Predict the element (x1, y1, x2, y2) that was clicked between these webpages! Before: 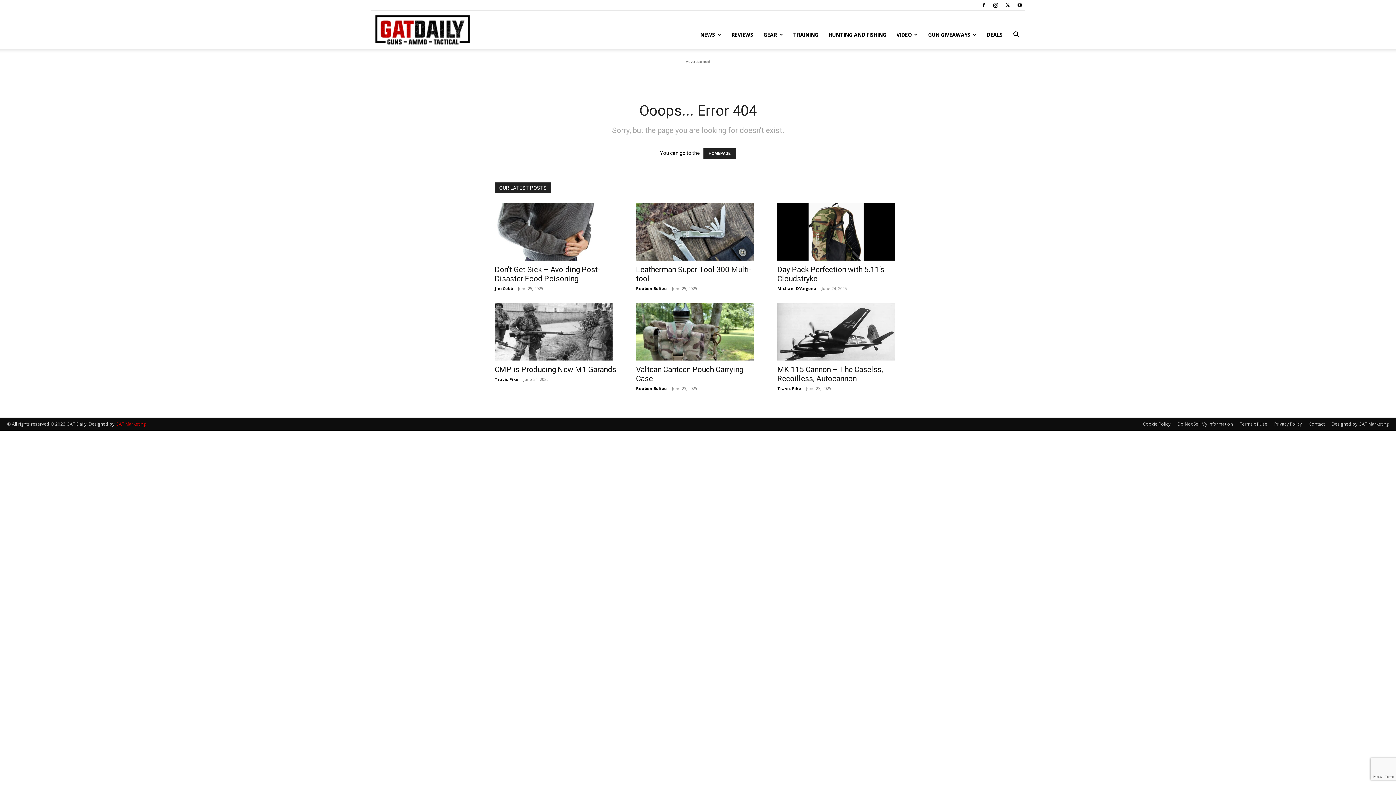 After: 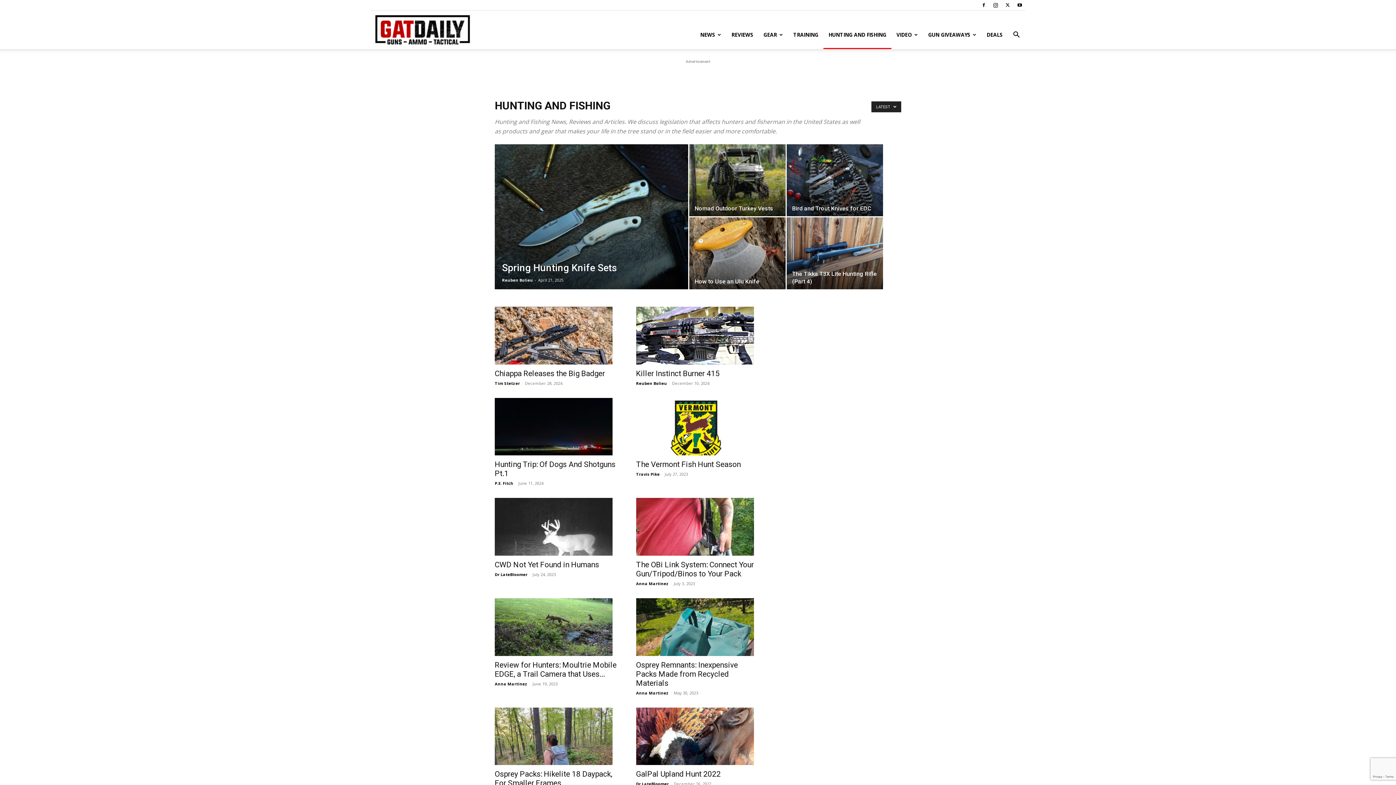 Action: label: HUNTING AND FISHING bbox: (823, 20, 891, 49)